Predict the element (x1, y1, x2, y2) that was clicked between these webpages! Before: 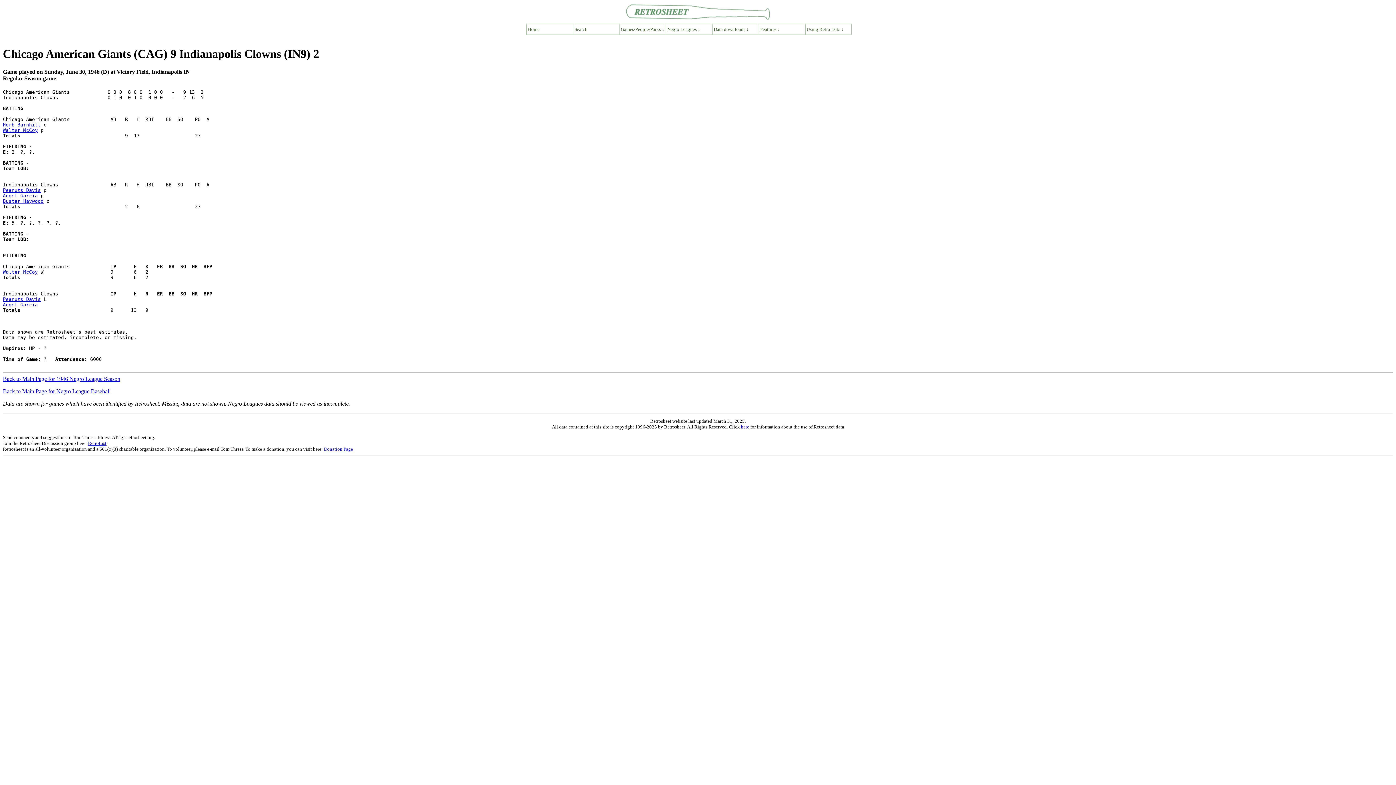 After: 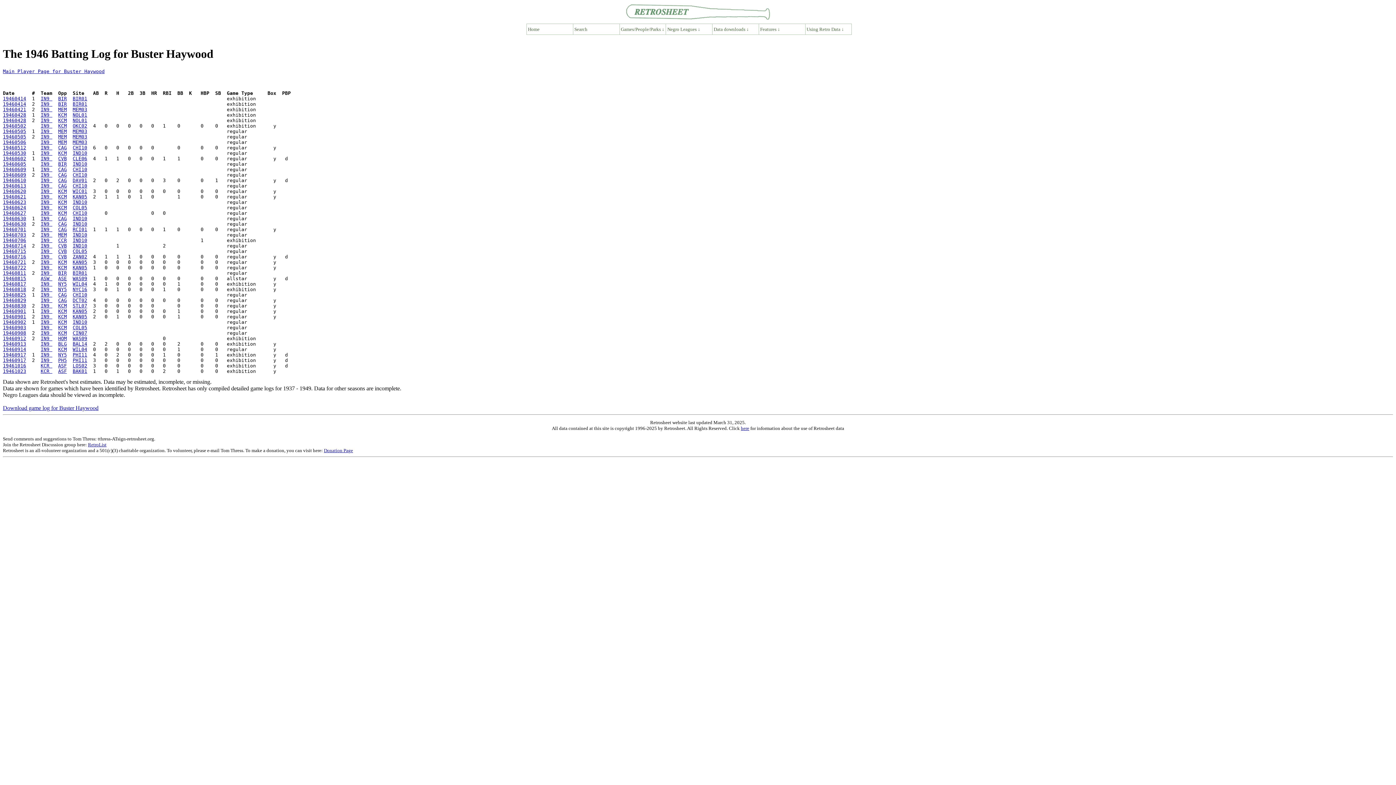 Action: bbox: (2, 198, 43, 203) label: Buster Haywood